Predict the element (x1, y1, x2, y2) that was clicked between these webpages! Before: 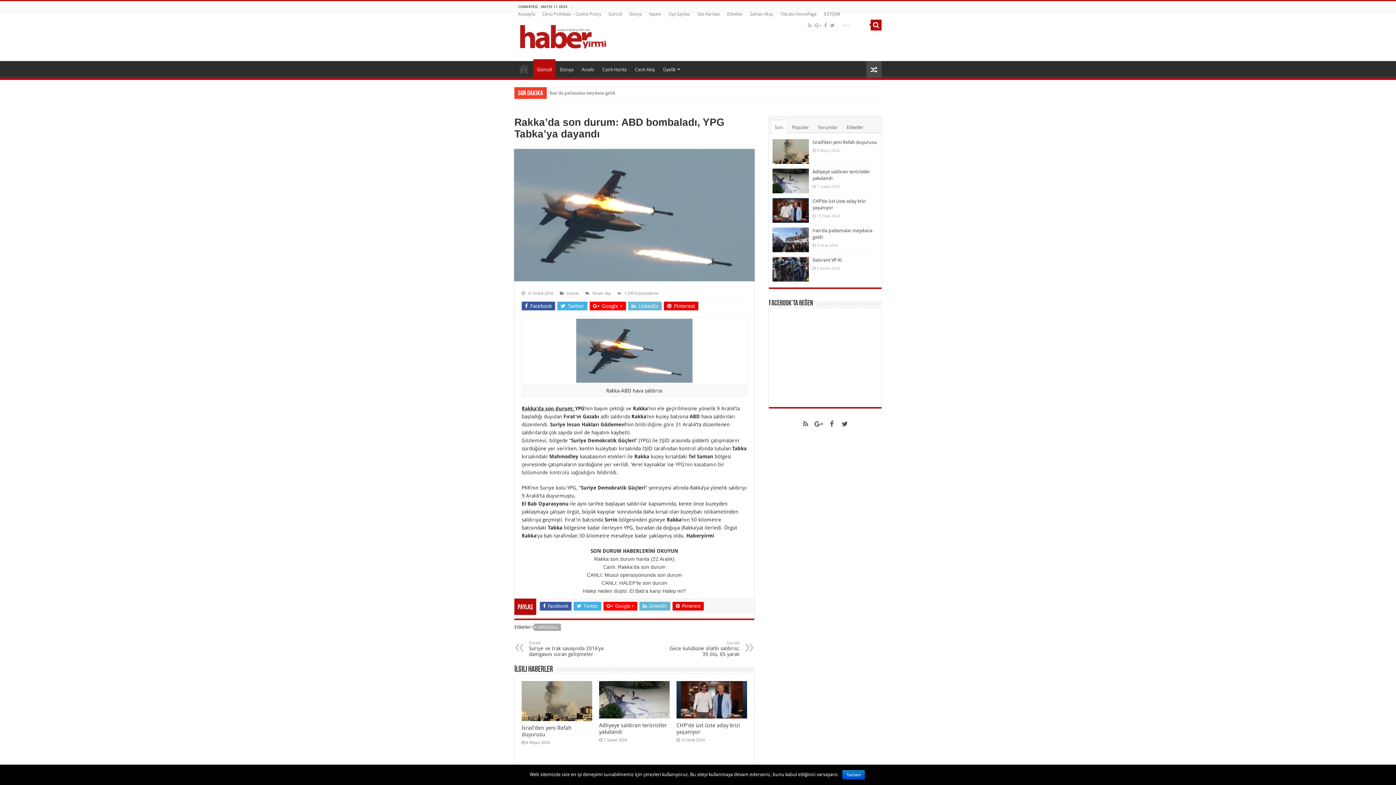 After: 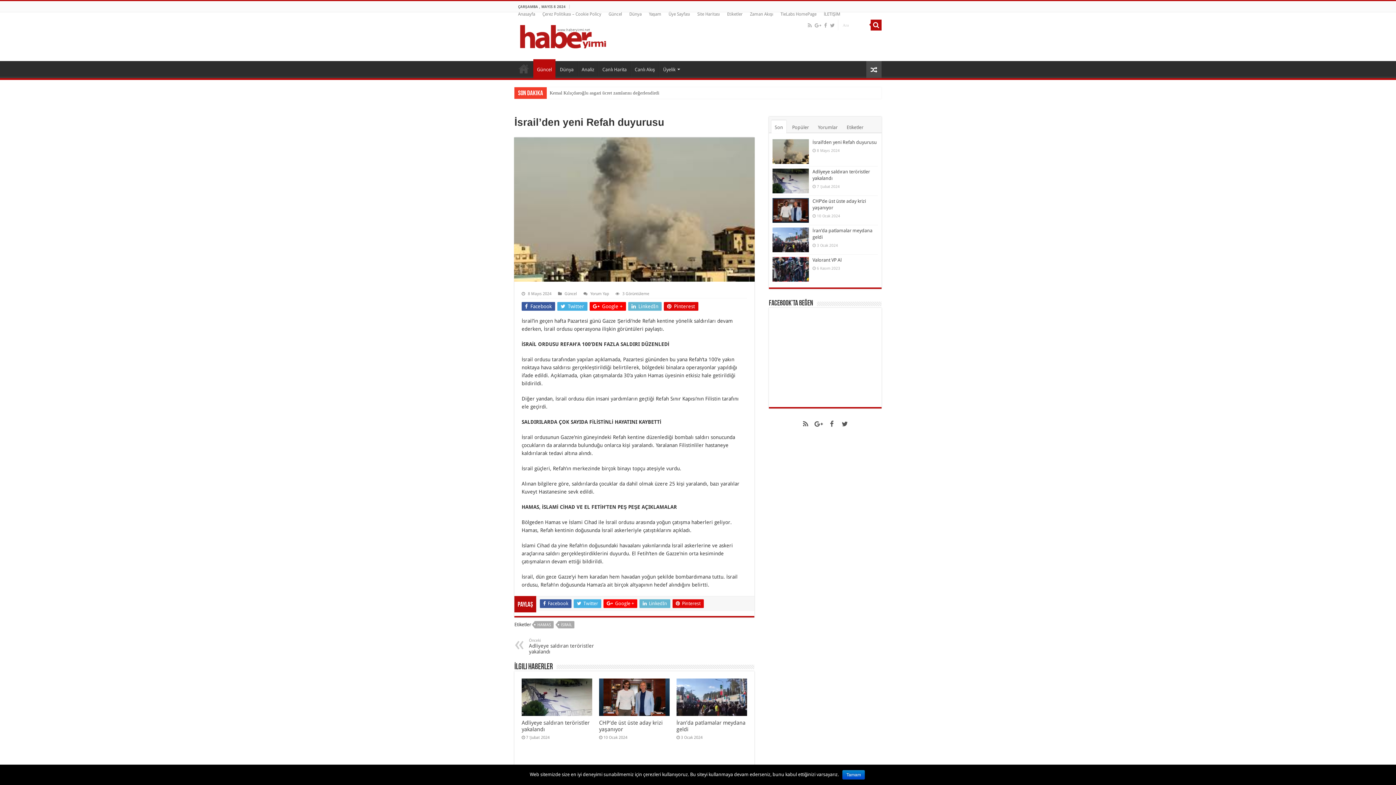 Action: bbox: (772, 139, 809, 163)